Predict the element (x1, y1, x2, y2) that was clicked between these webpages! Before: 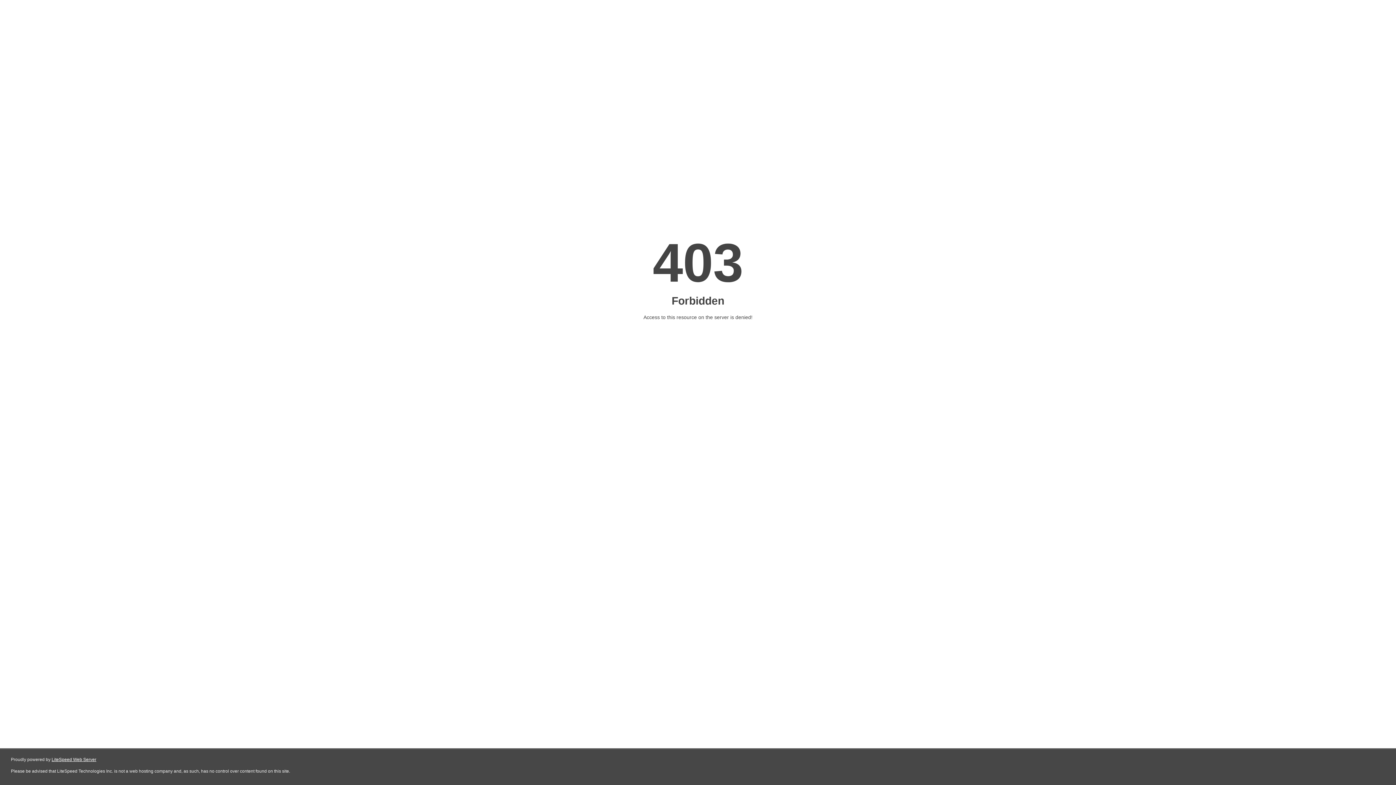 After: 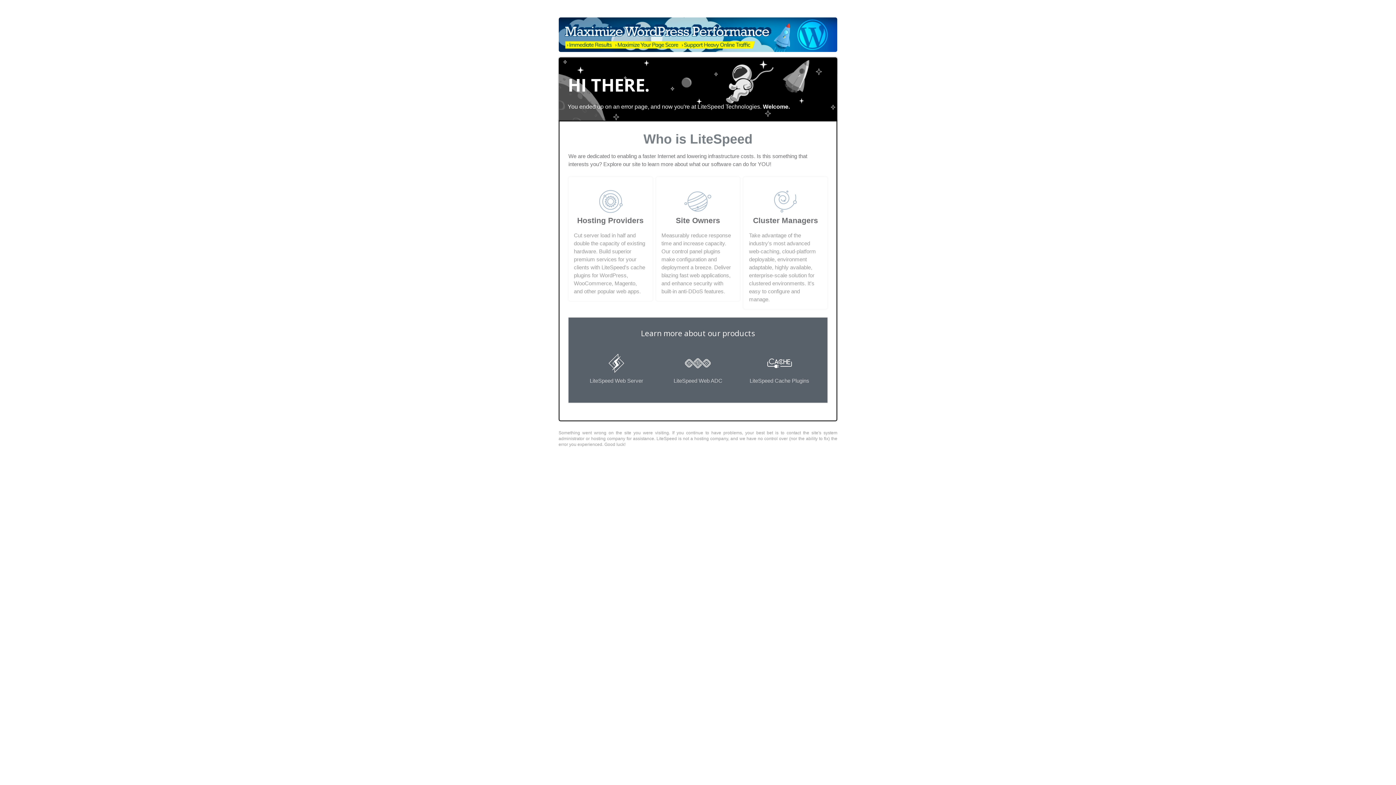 Action: bbox: (51, 757, 96, 762) label: LiteSpeed Web Server